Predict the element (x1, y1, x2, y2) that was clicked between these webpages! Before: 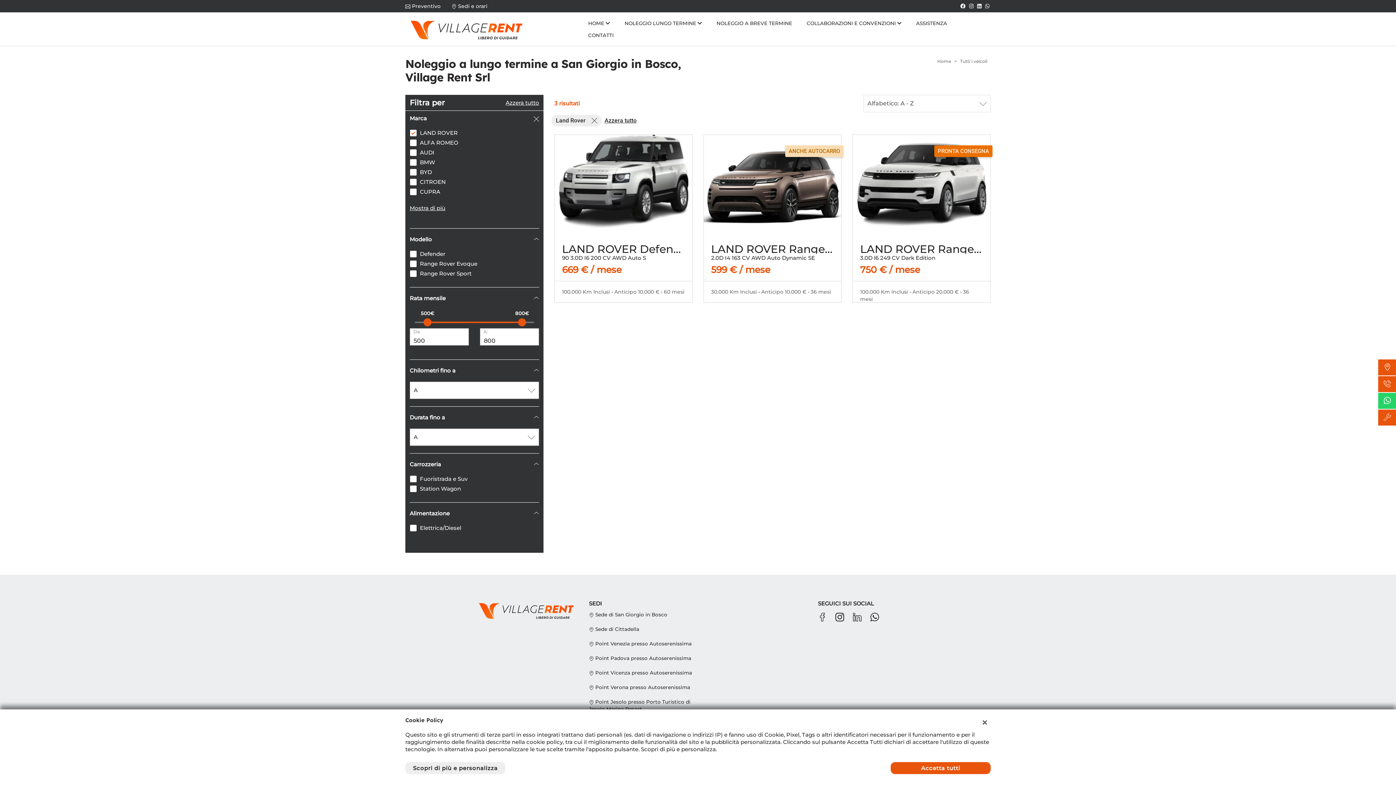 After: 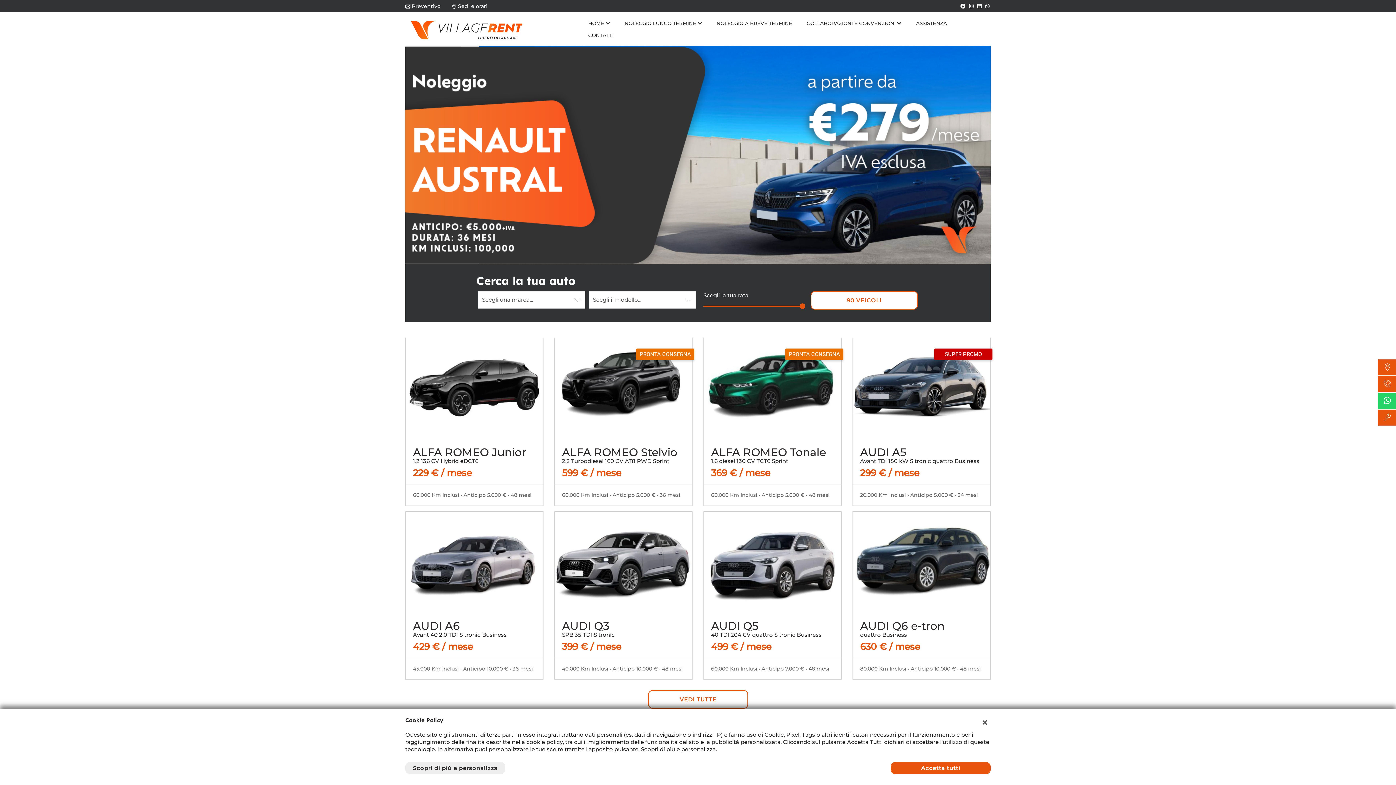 Action: bbox: (588, 17, 610, 29) label: HOME 